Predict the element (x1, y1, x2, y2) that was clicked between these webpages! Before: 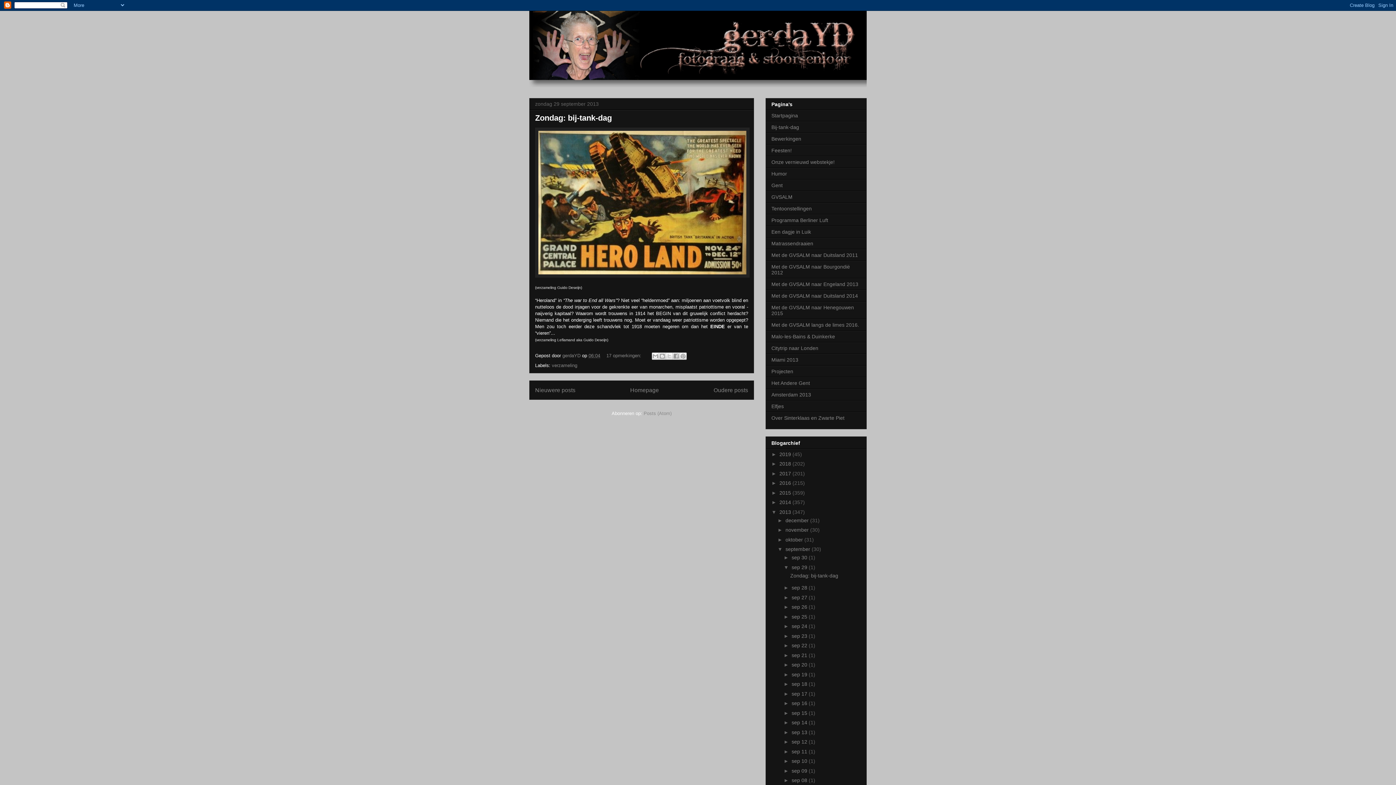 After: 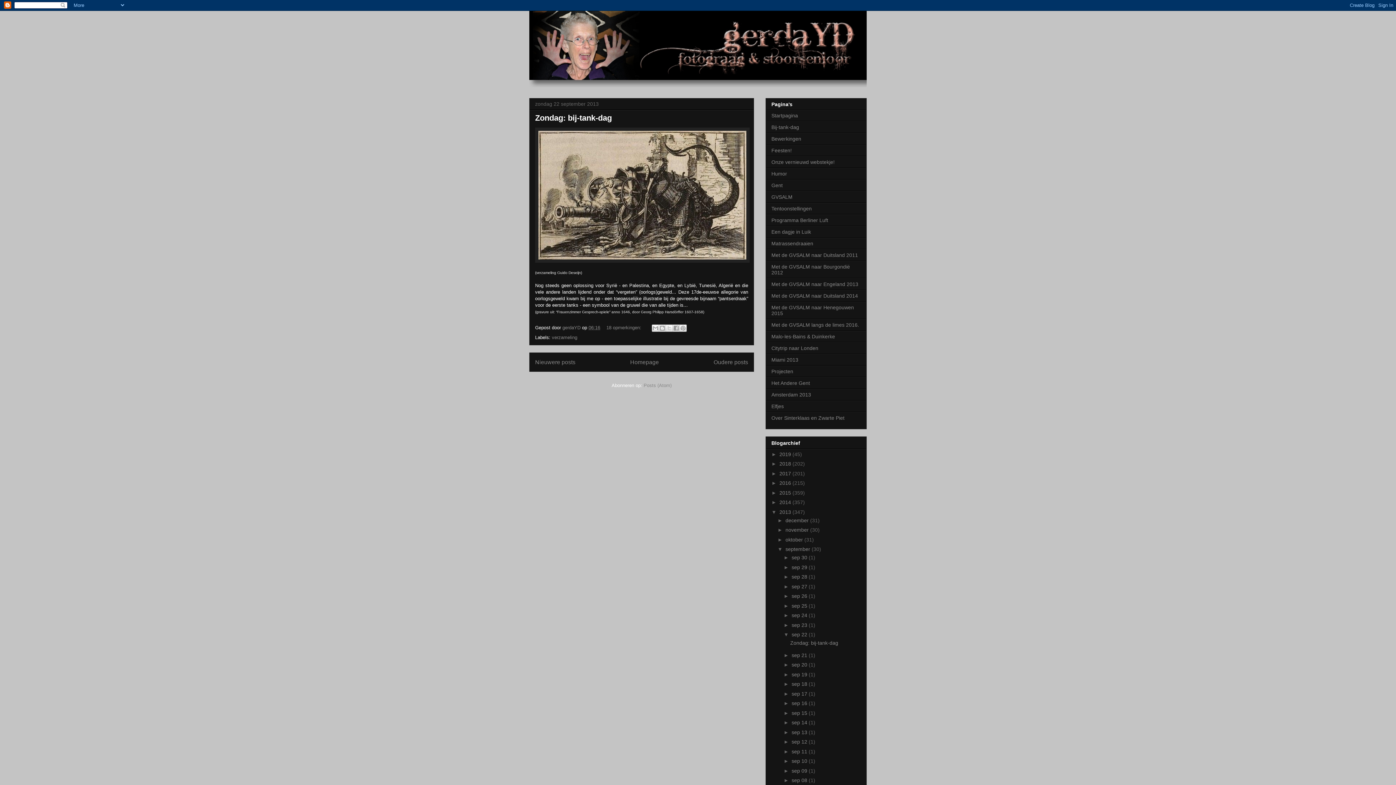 Action: label: sep 22  bbox: (791, 643, 808, 648)